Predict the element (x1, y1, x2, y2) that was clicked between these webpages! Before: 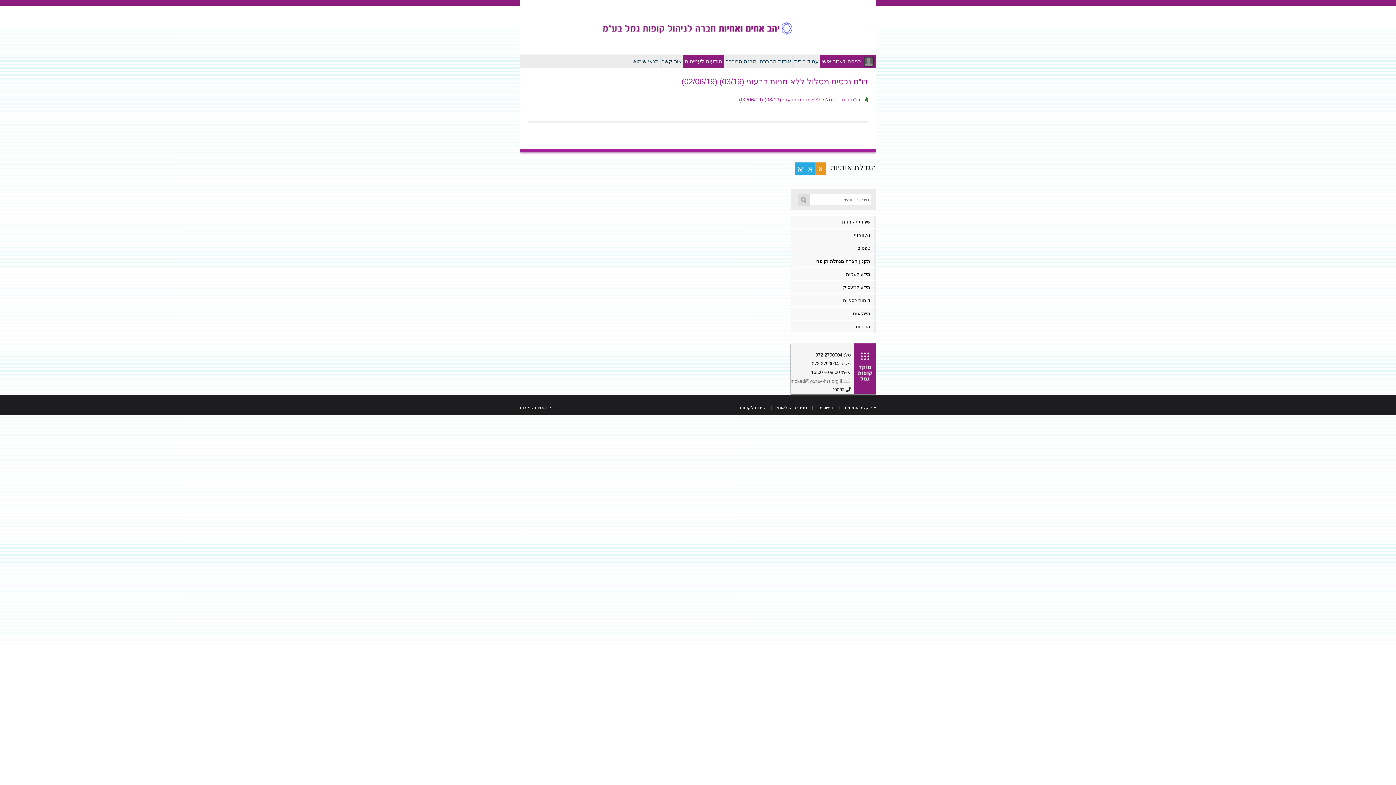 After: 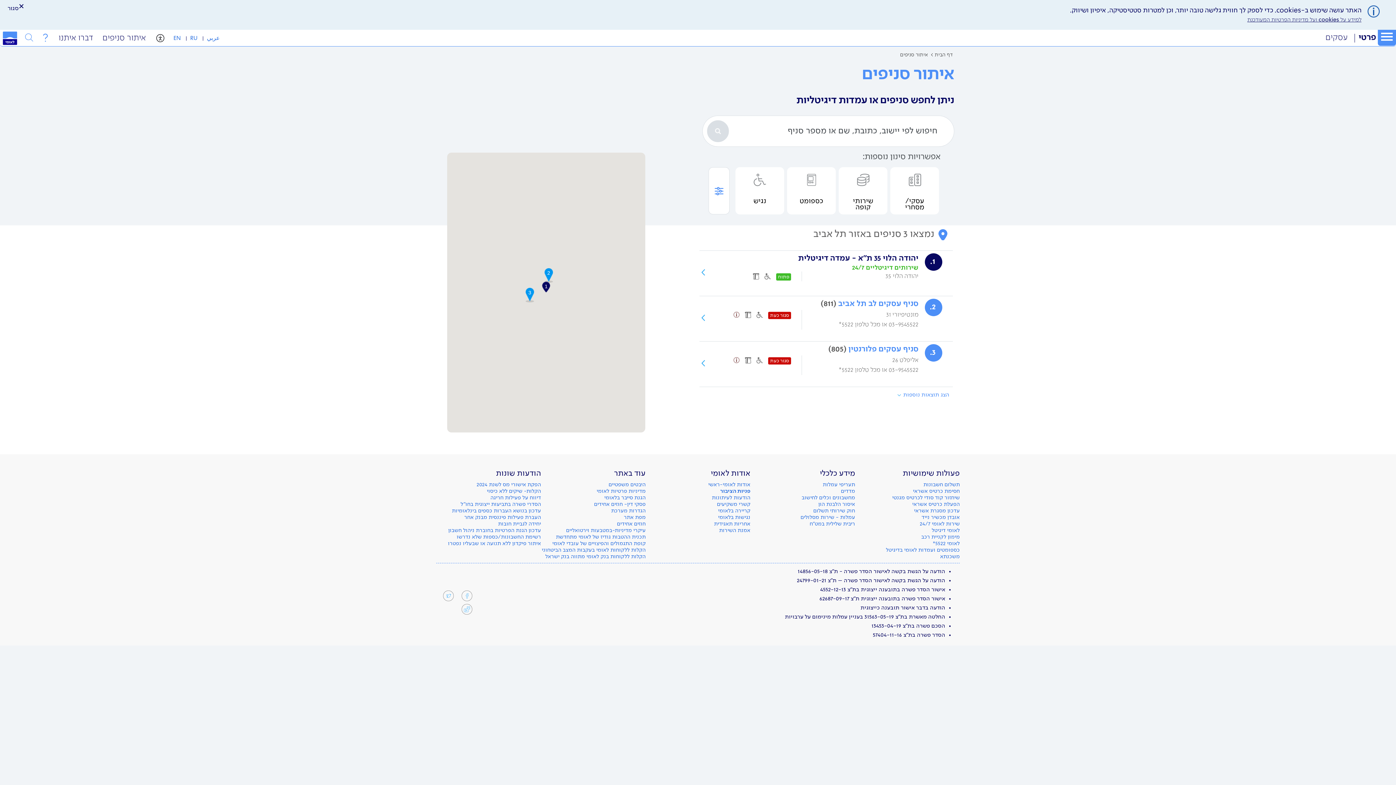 Action: bbox: (777, 405, 807, 410) label: סניפי בנק לאומי